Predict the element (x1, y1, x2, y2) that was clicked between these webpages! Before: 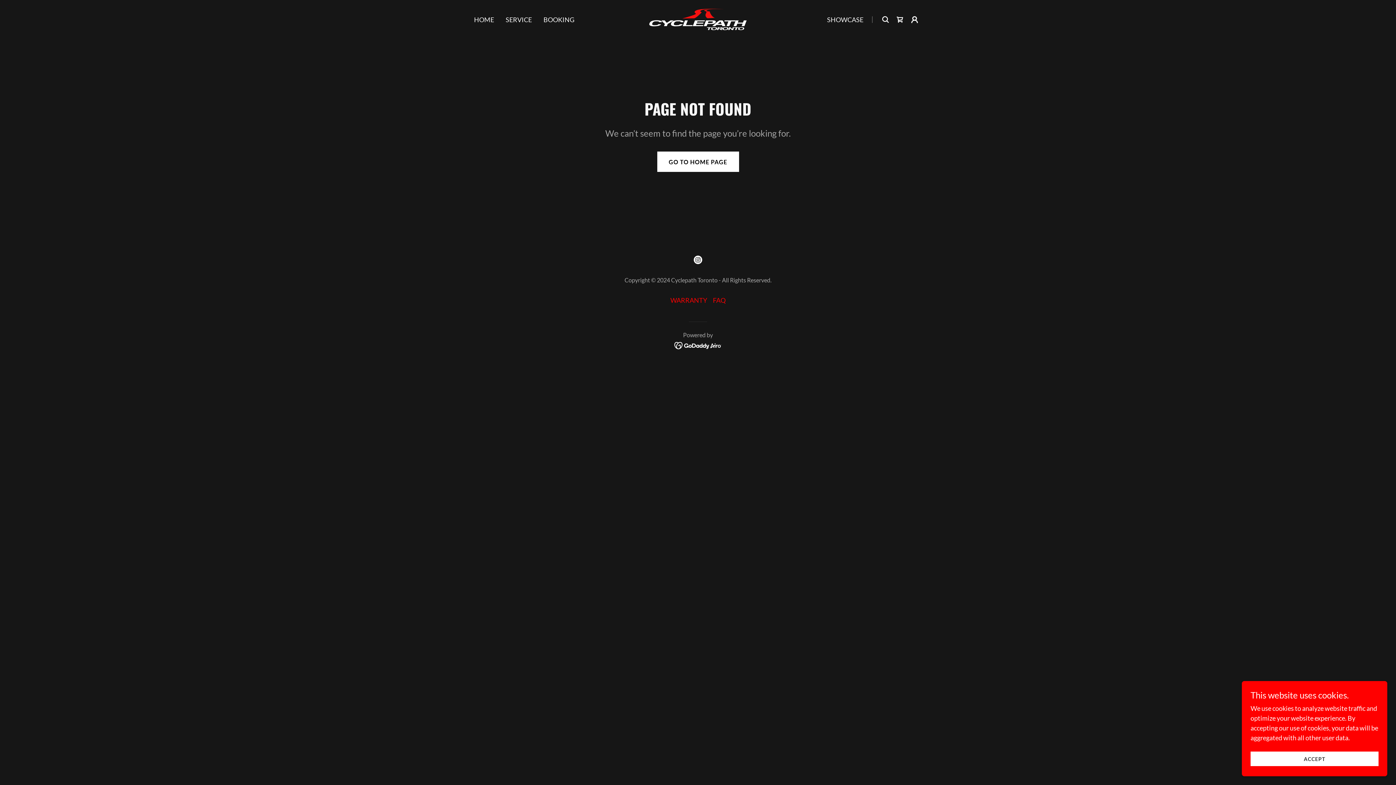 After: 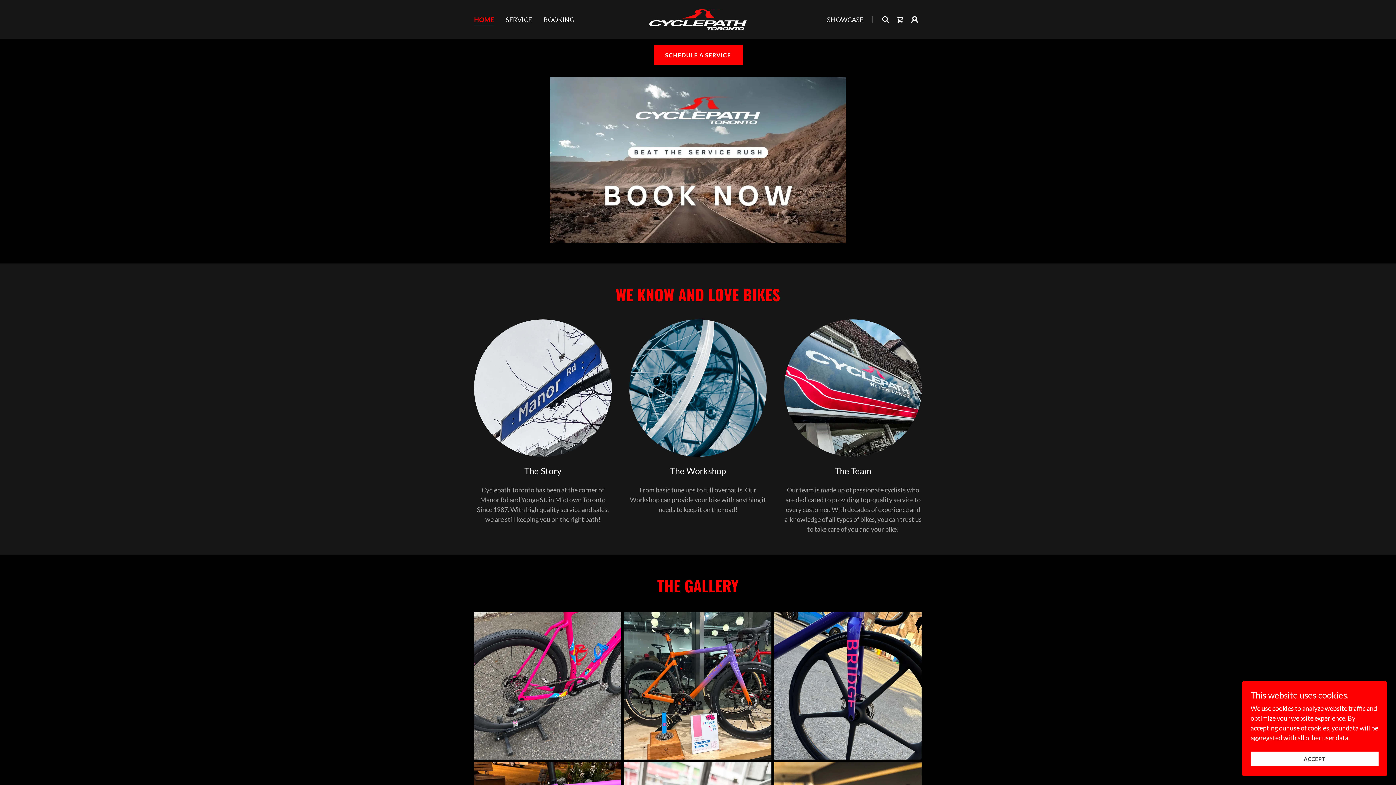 Action: bbox: (646, 14, 749, 22)